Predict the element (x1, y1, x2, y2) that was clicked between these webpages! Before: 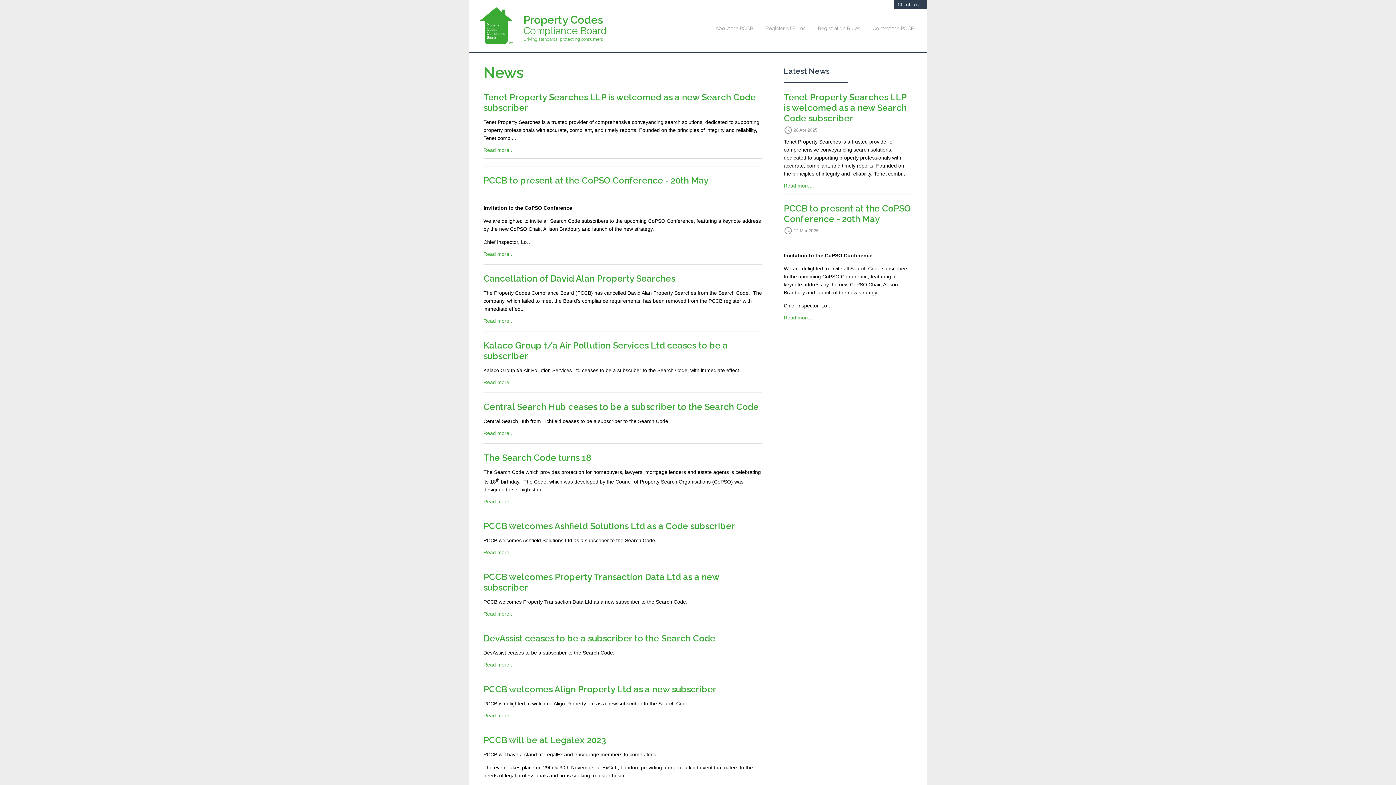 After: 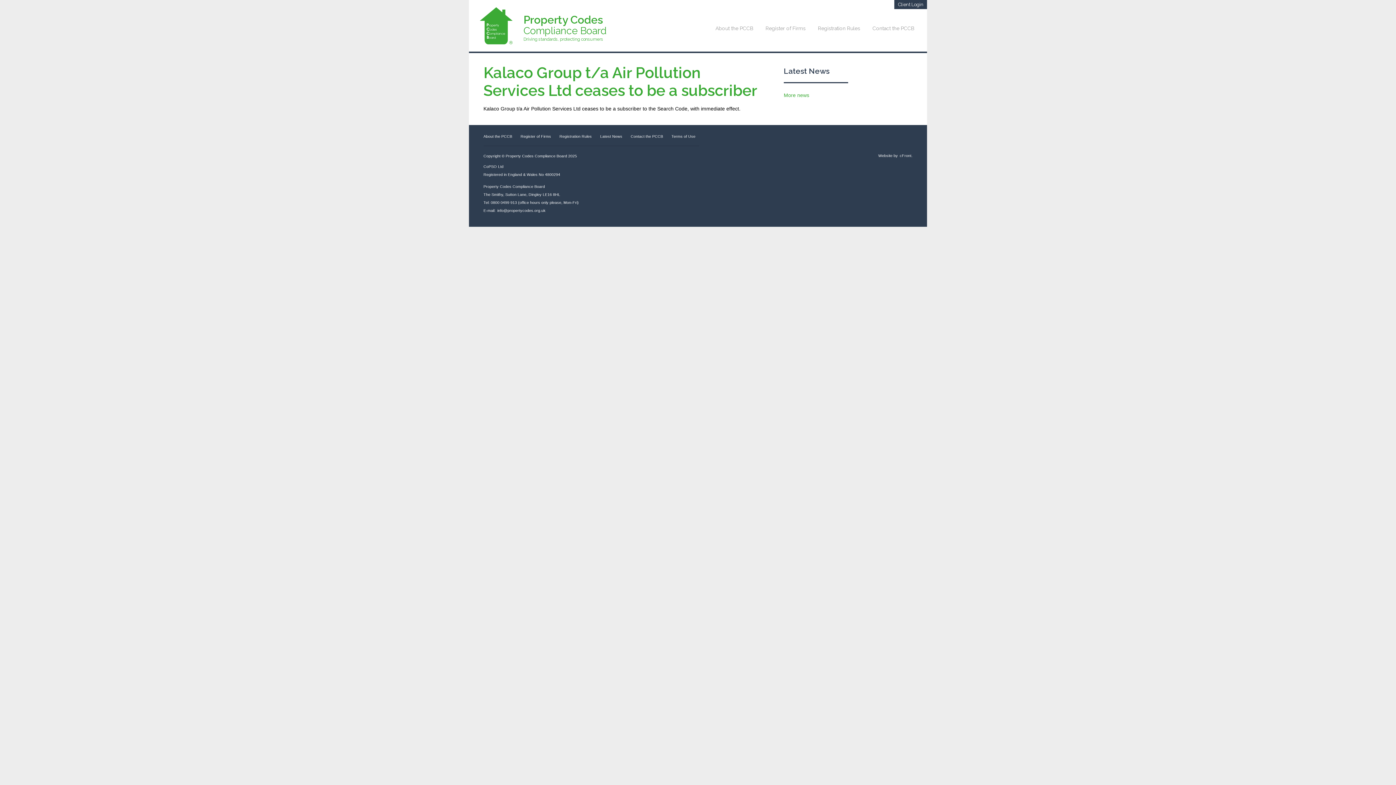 Action: label: Read more... bbox: (483, 379, 513, 385)